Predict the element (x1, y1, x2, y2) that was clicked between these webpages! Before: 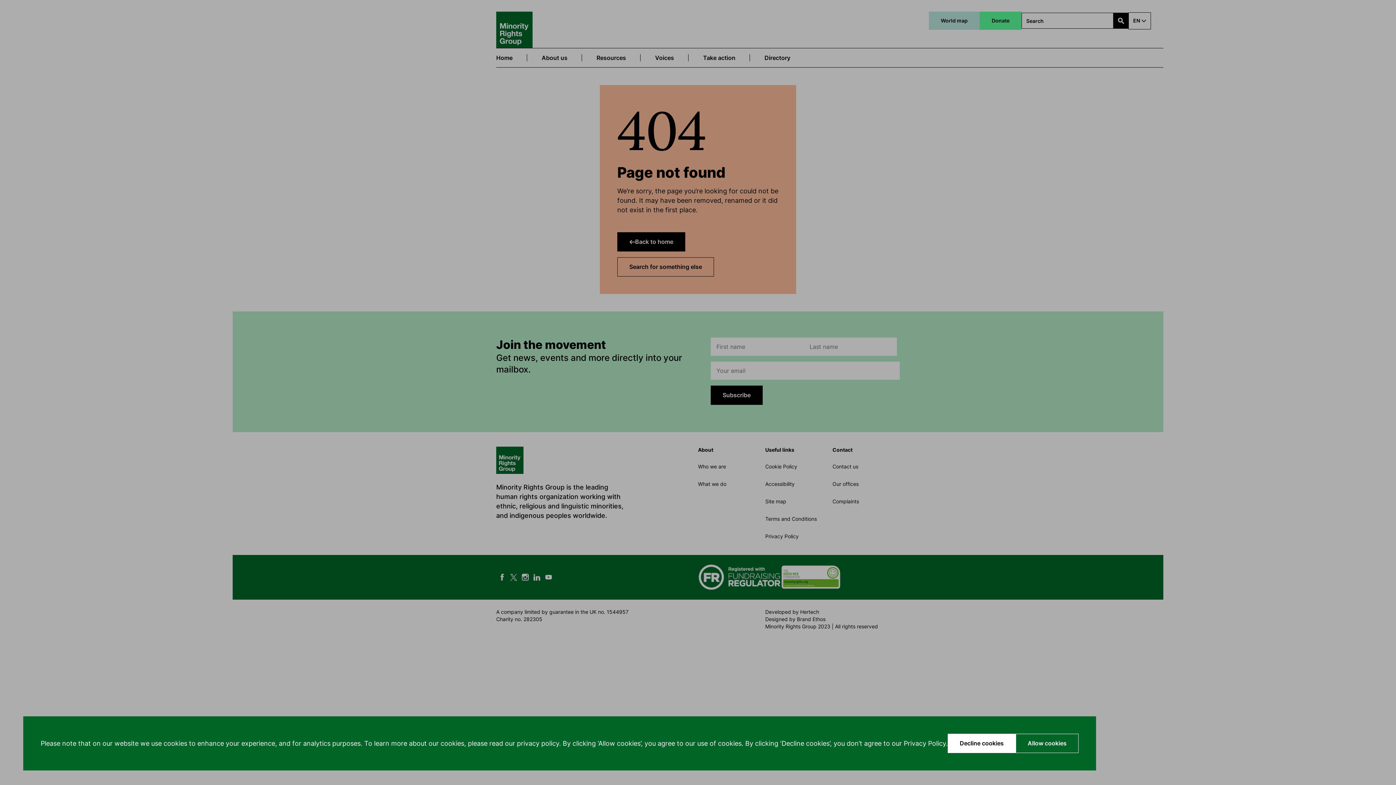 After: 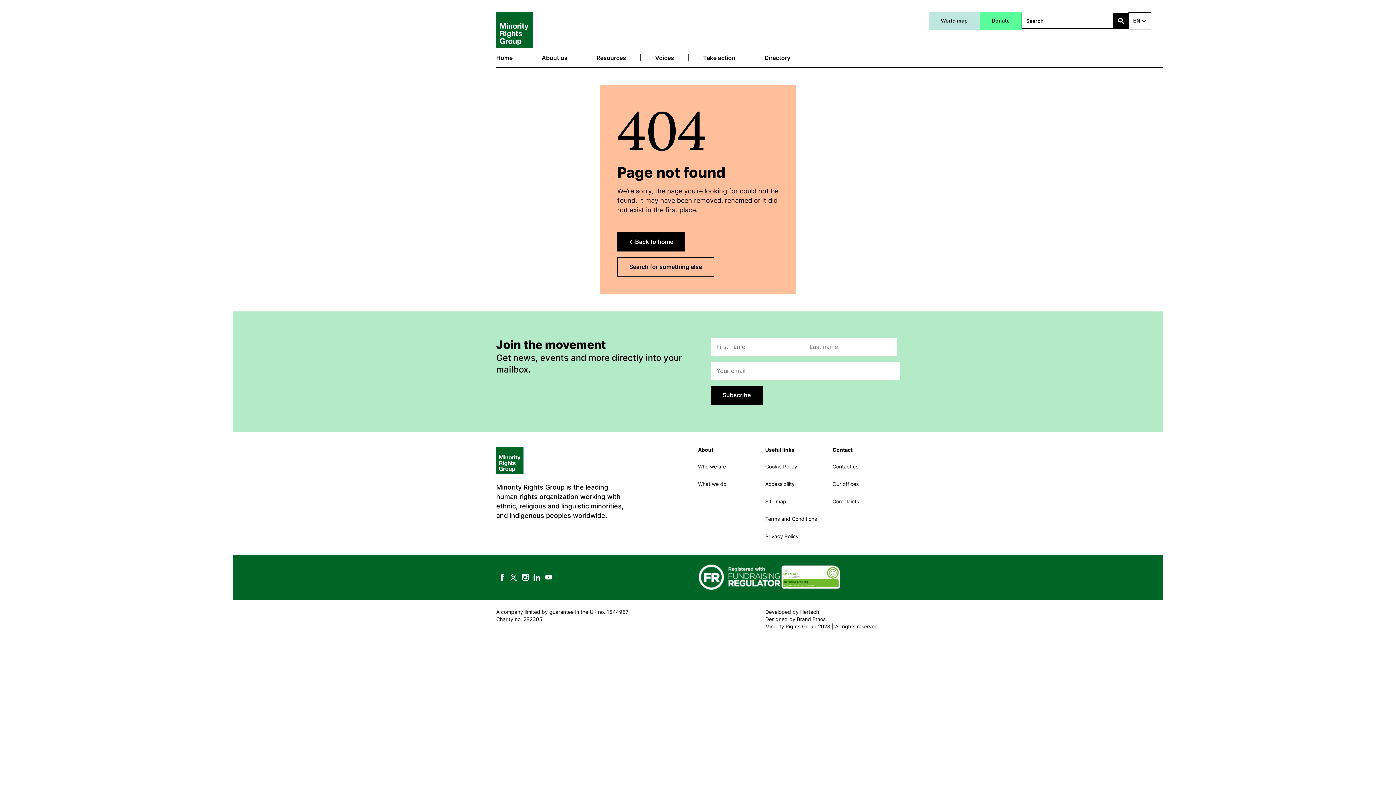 Action: label: Allow cookies bbox: (1016, 734, 1078, 753)